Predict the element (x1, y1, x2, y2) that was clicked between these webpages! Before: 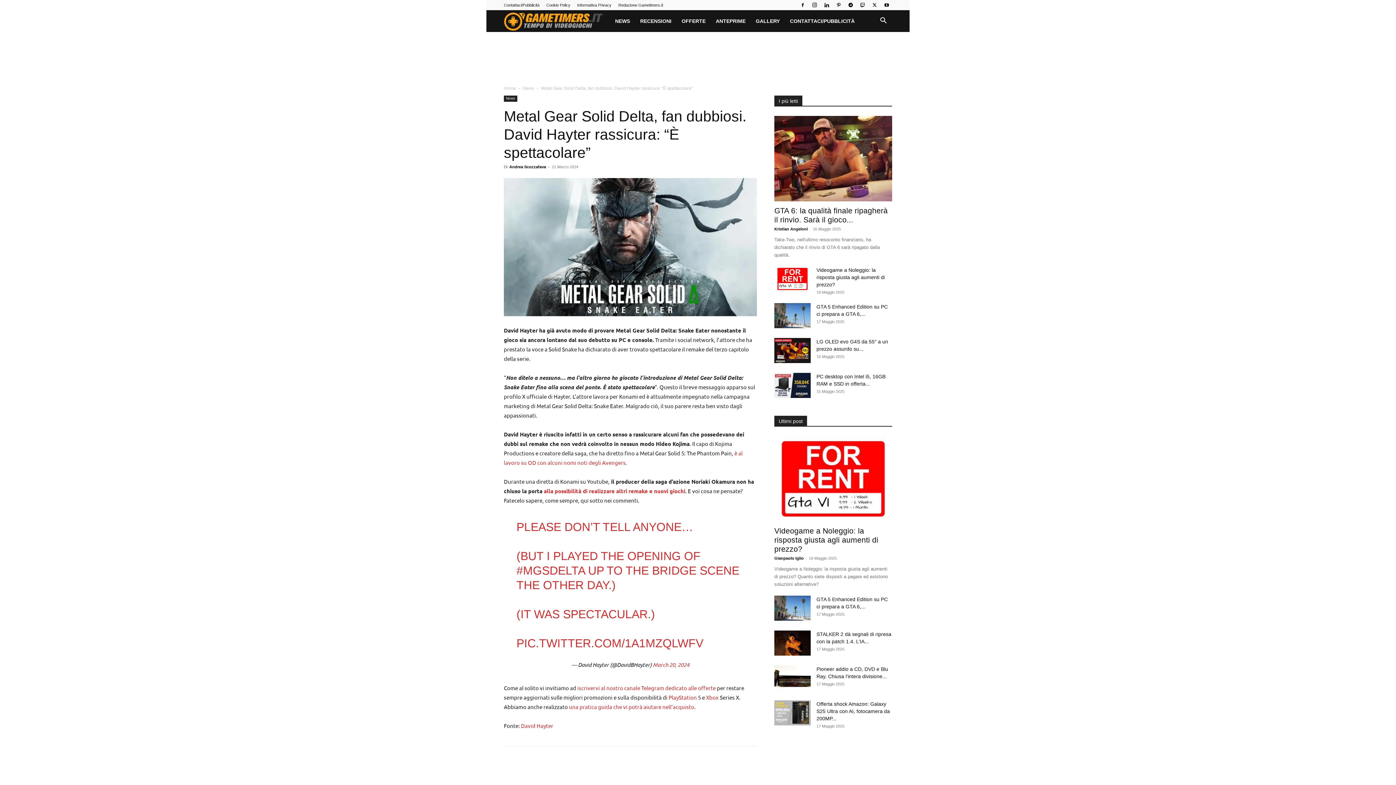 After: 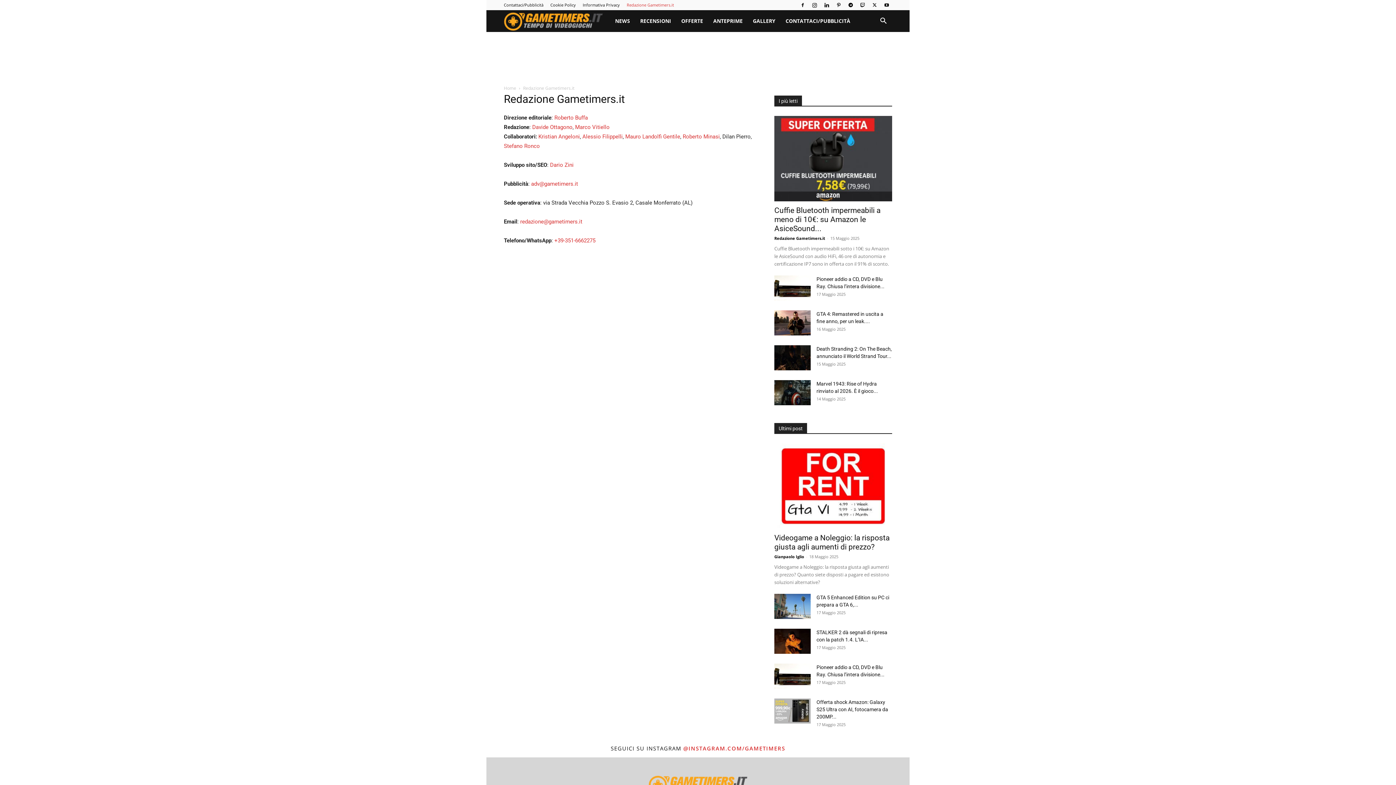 Action: label: Redazione Gametimers.it bbox: (618, 2, 663, 7)